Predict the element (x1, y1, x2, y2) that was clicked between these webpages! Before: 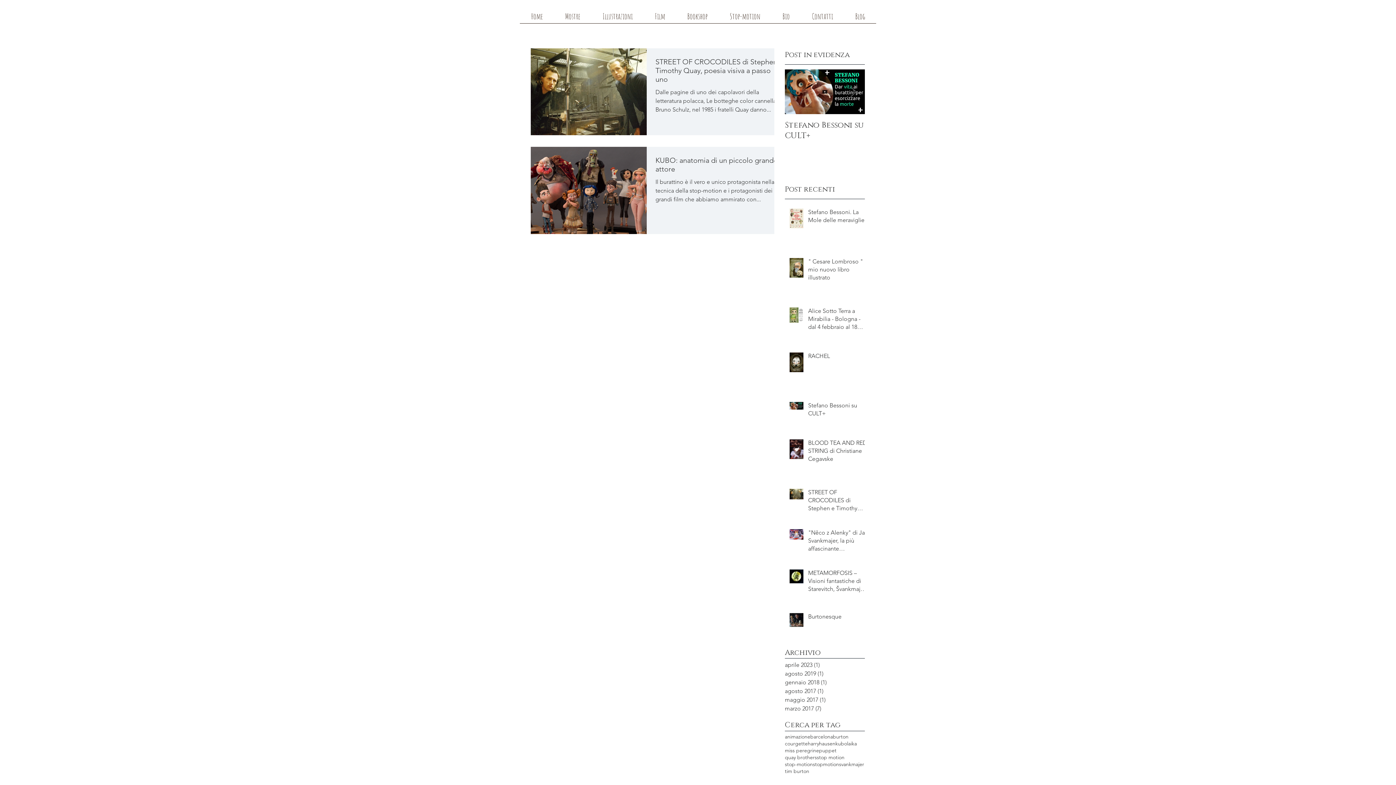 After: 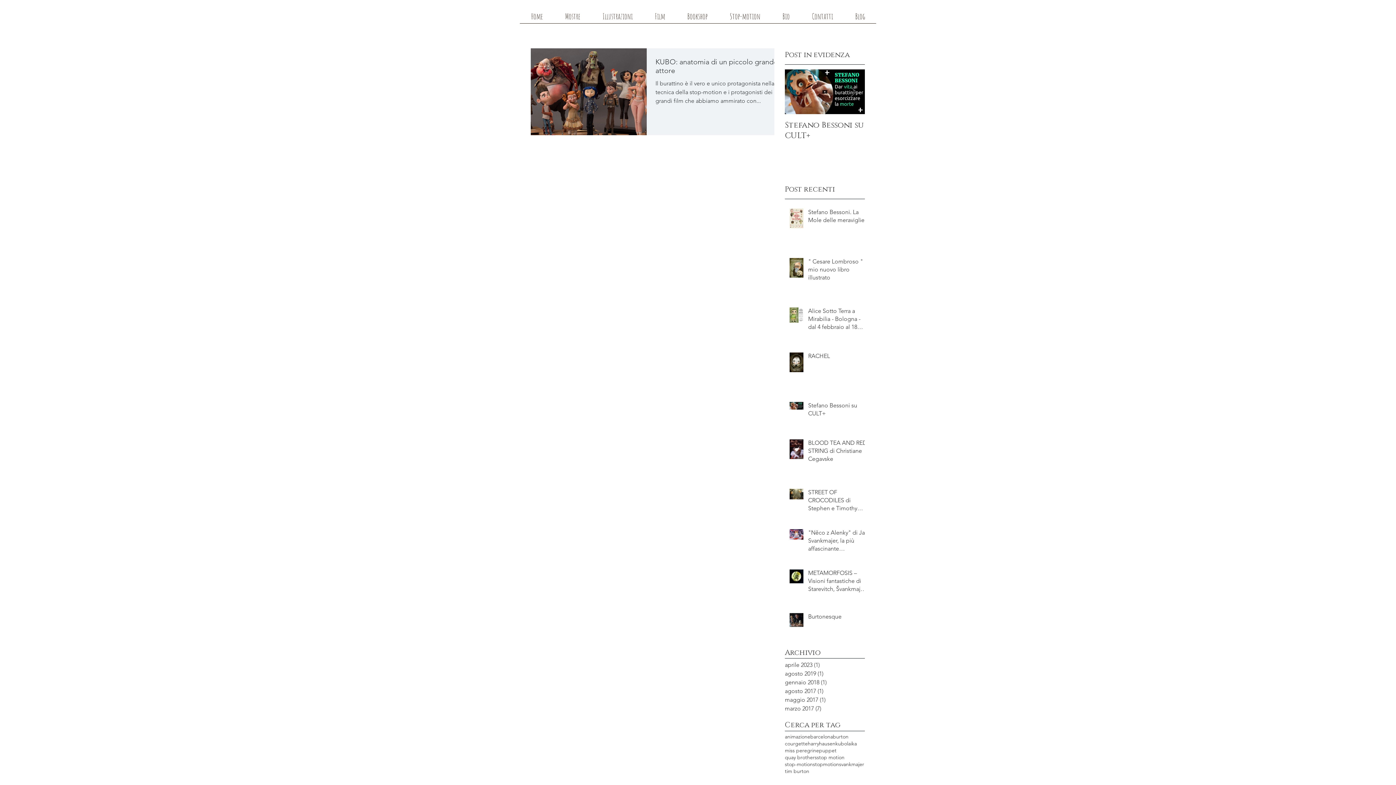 Action: bbox: (847, 740, 857, 747) label: laika